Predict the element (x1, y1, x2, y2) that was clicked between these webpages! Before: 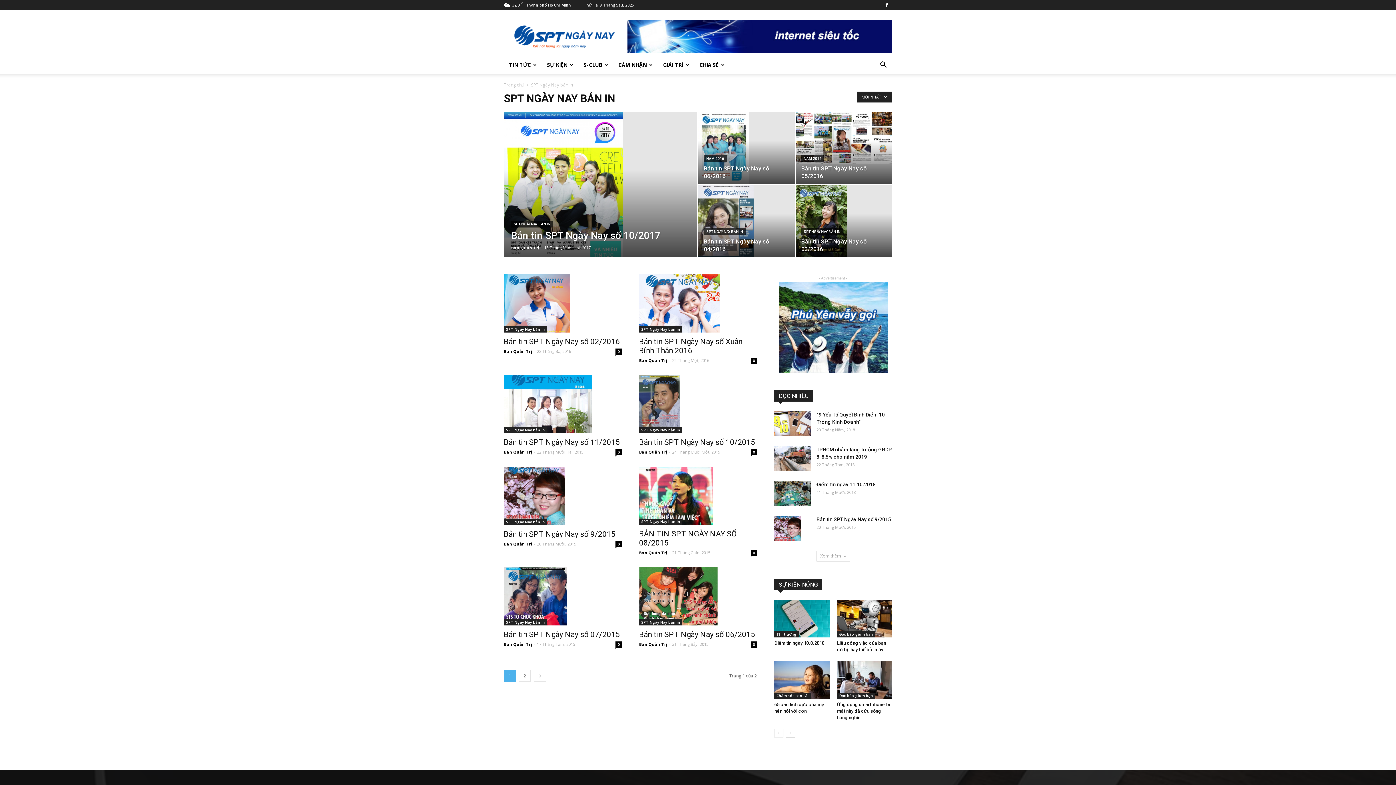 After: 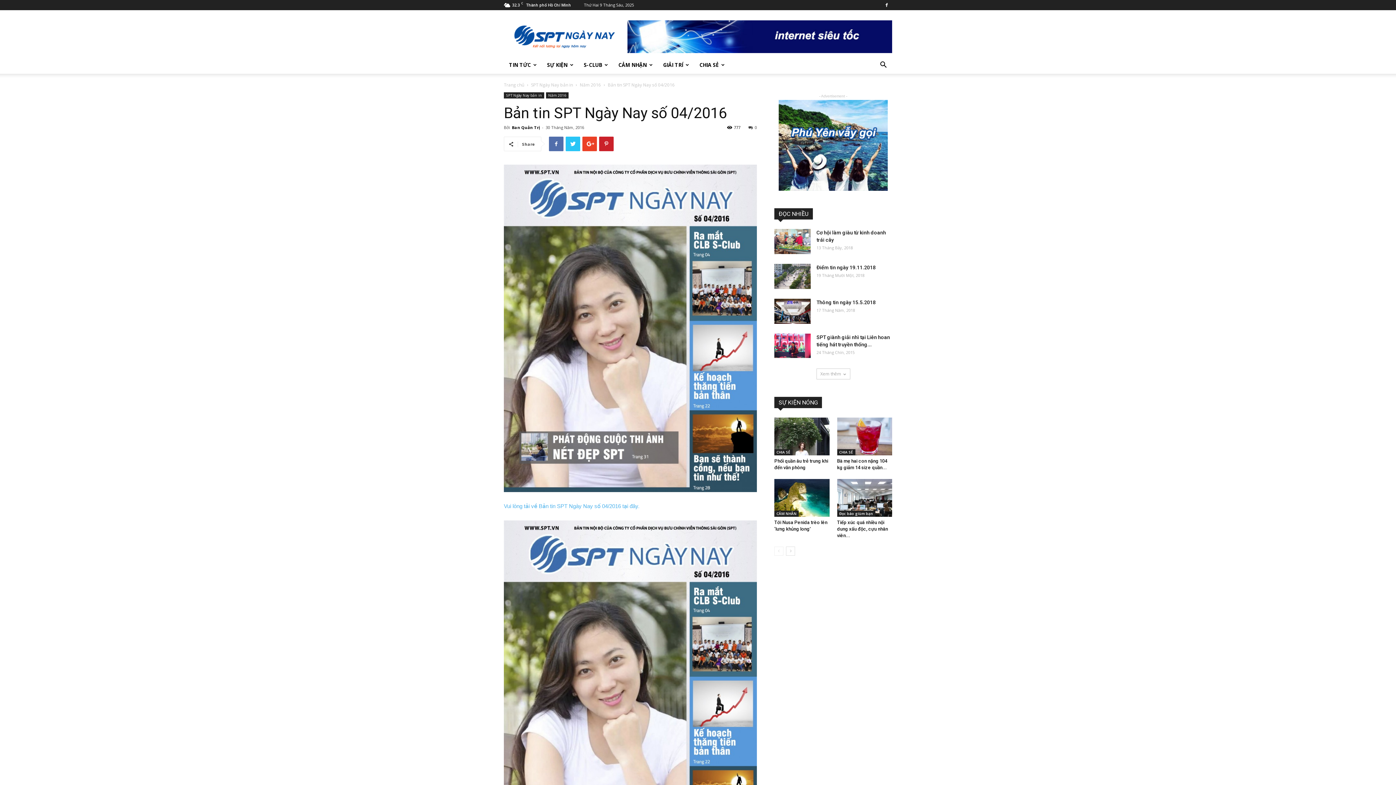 Action: bbox: (698, 185, 794, 257)